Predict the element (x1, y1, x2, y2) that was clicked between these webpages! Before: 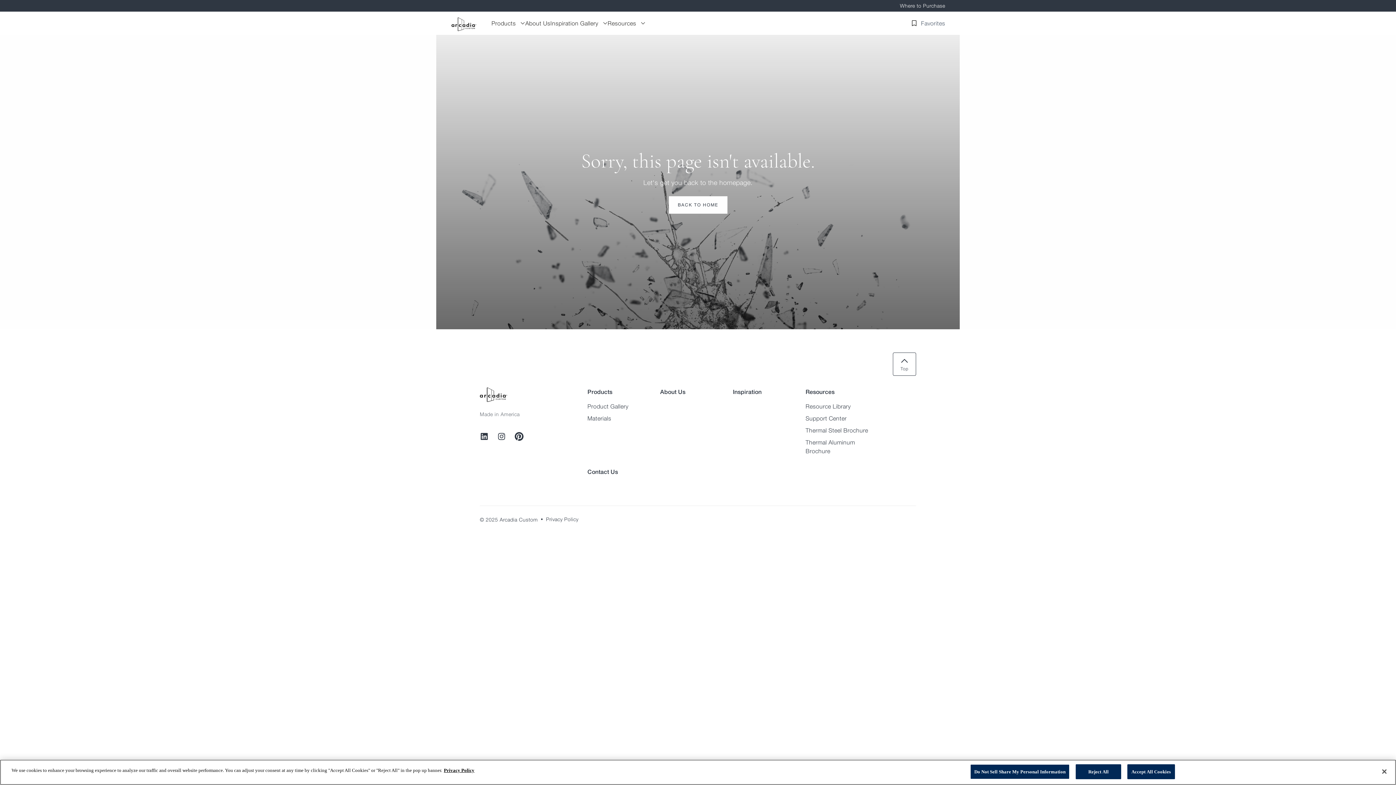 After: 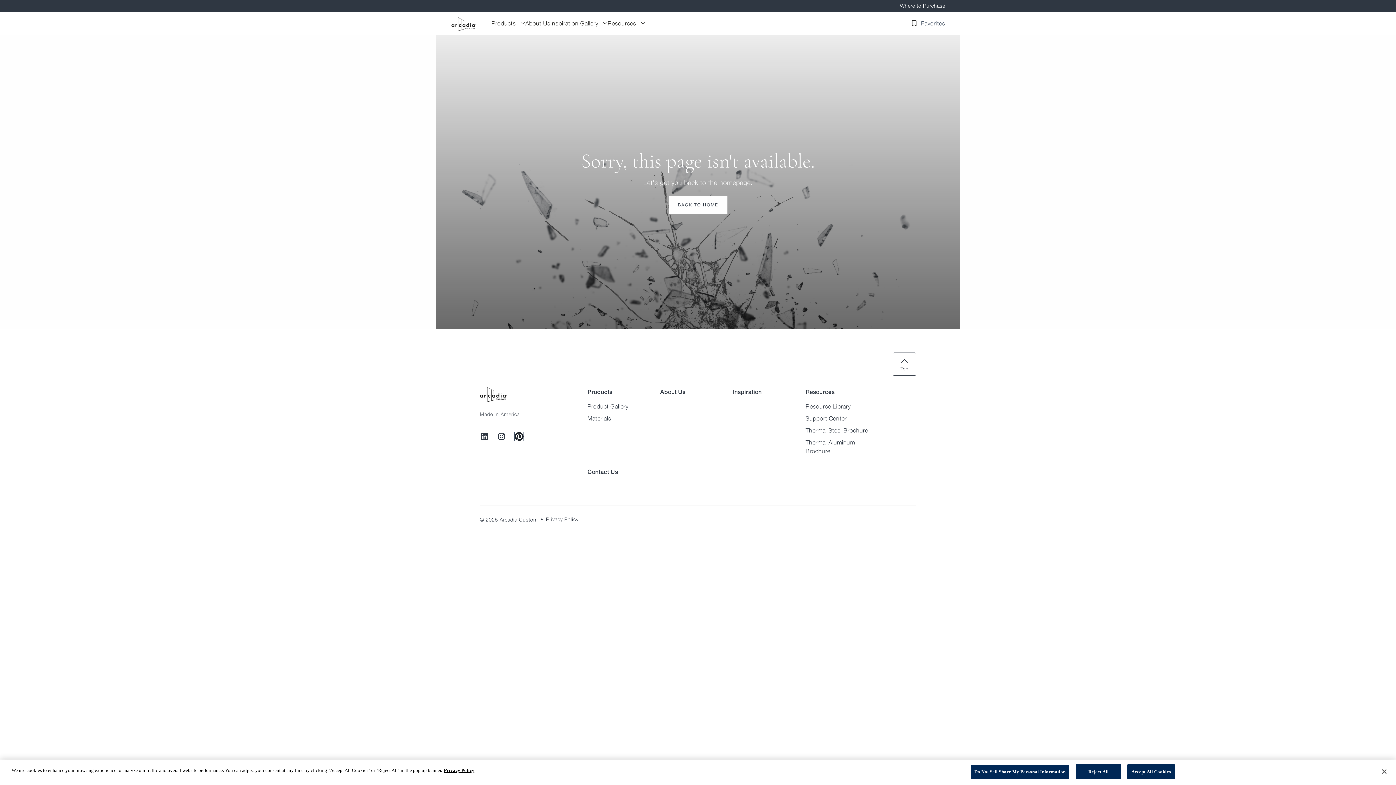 Action: label: Arcadia Custom Pinterest opens in a new window bbox: (514, 432, 523, 441)